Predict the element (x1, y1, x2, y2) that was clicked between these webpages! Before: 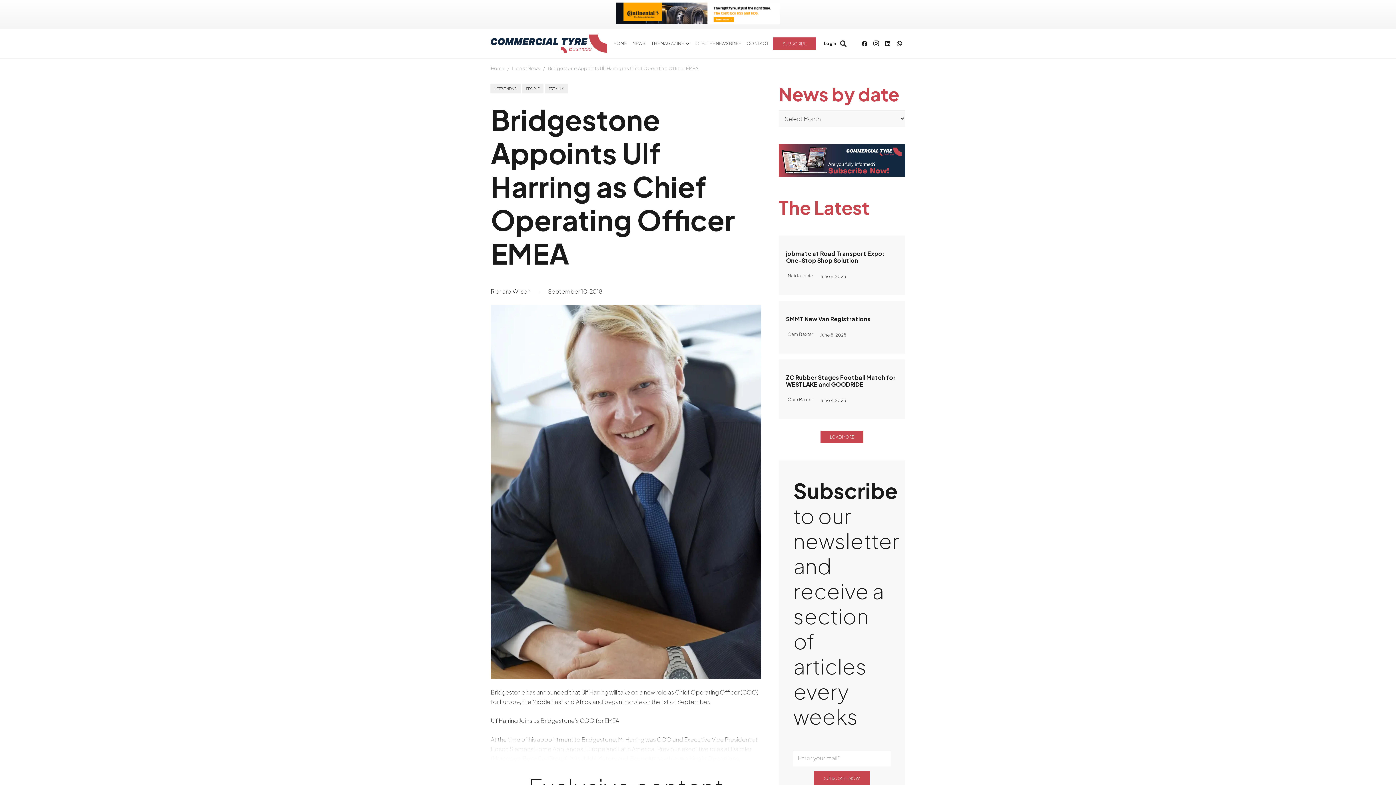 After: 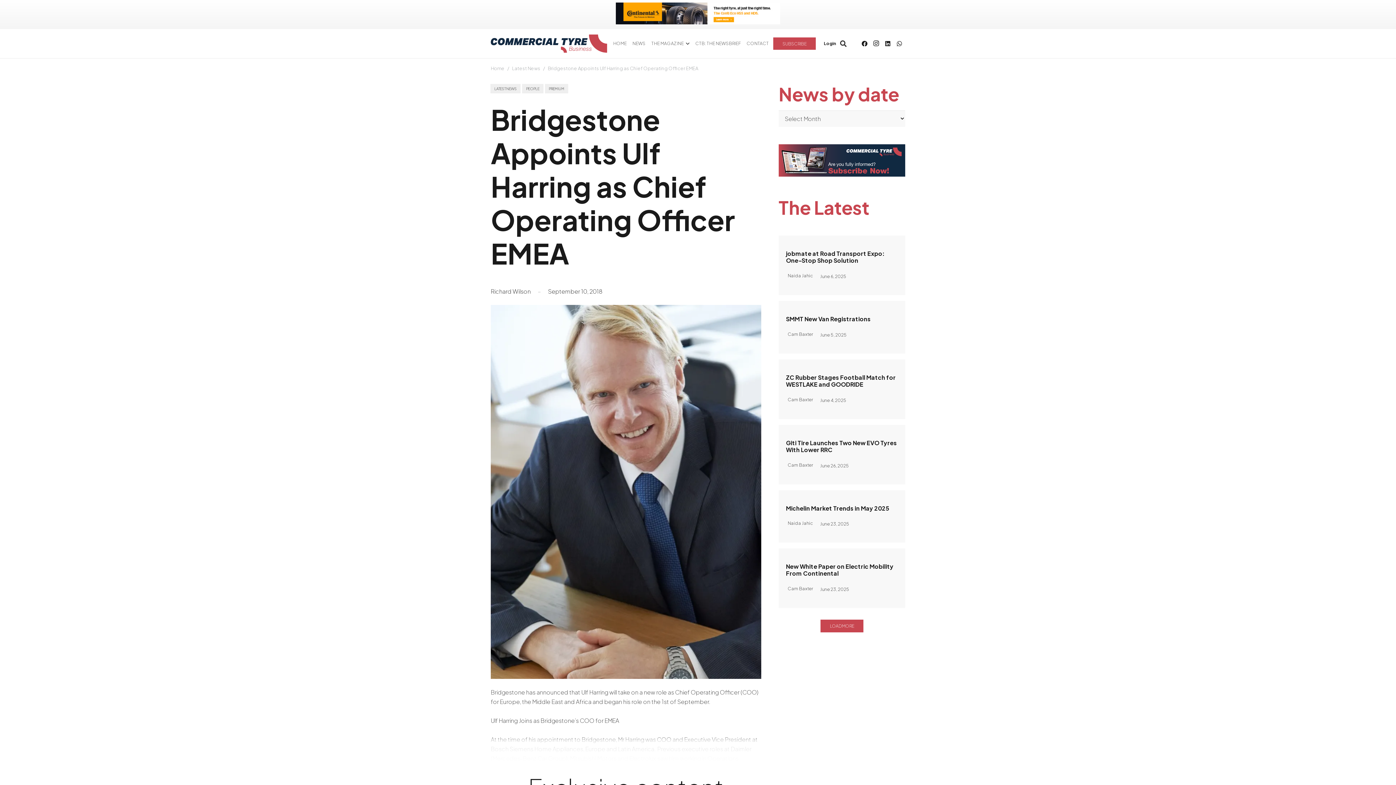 Action: label: LOAD MORE bbox: (820, 430, 863, 443)